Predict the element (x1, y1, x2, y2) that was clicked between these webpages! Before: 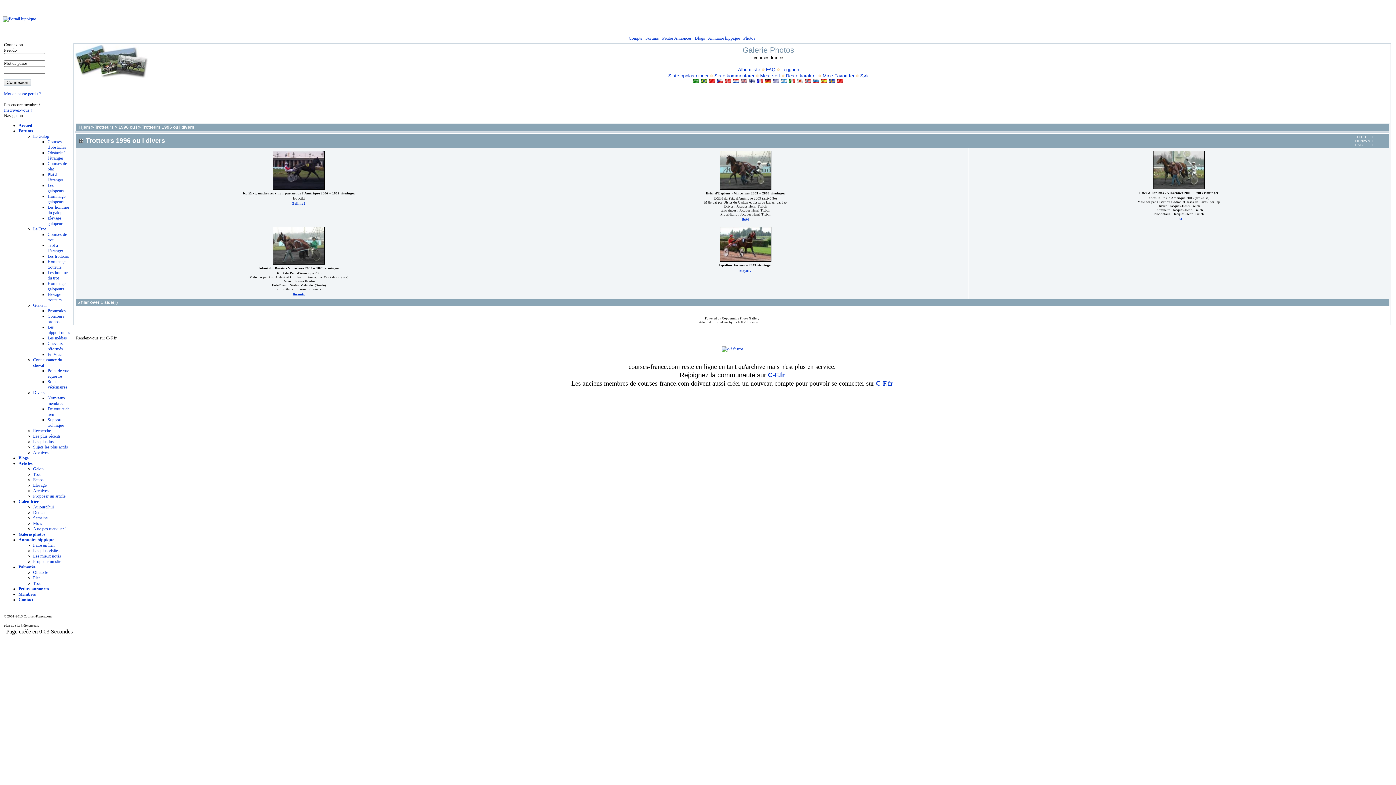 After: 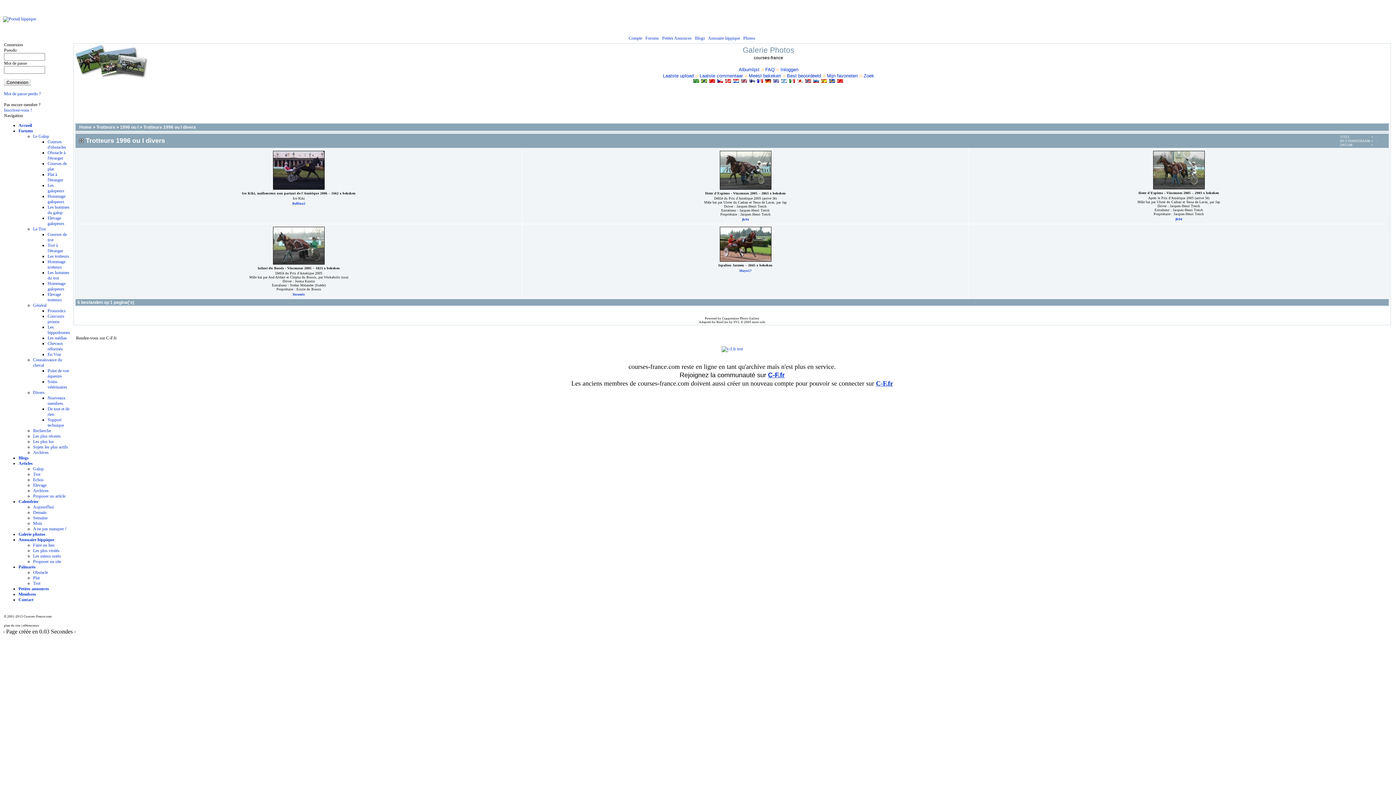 Action: bbox: (733, 78, 739, 84)